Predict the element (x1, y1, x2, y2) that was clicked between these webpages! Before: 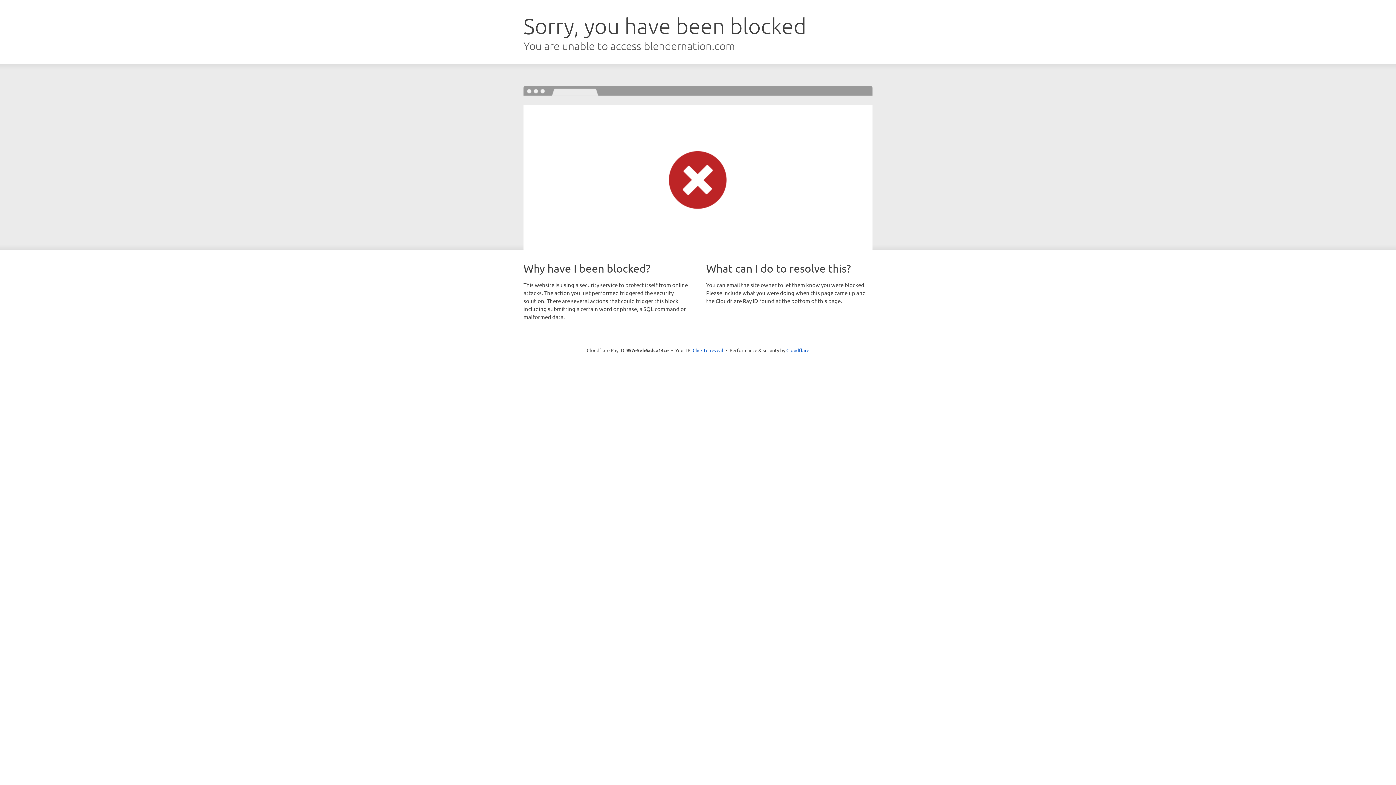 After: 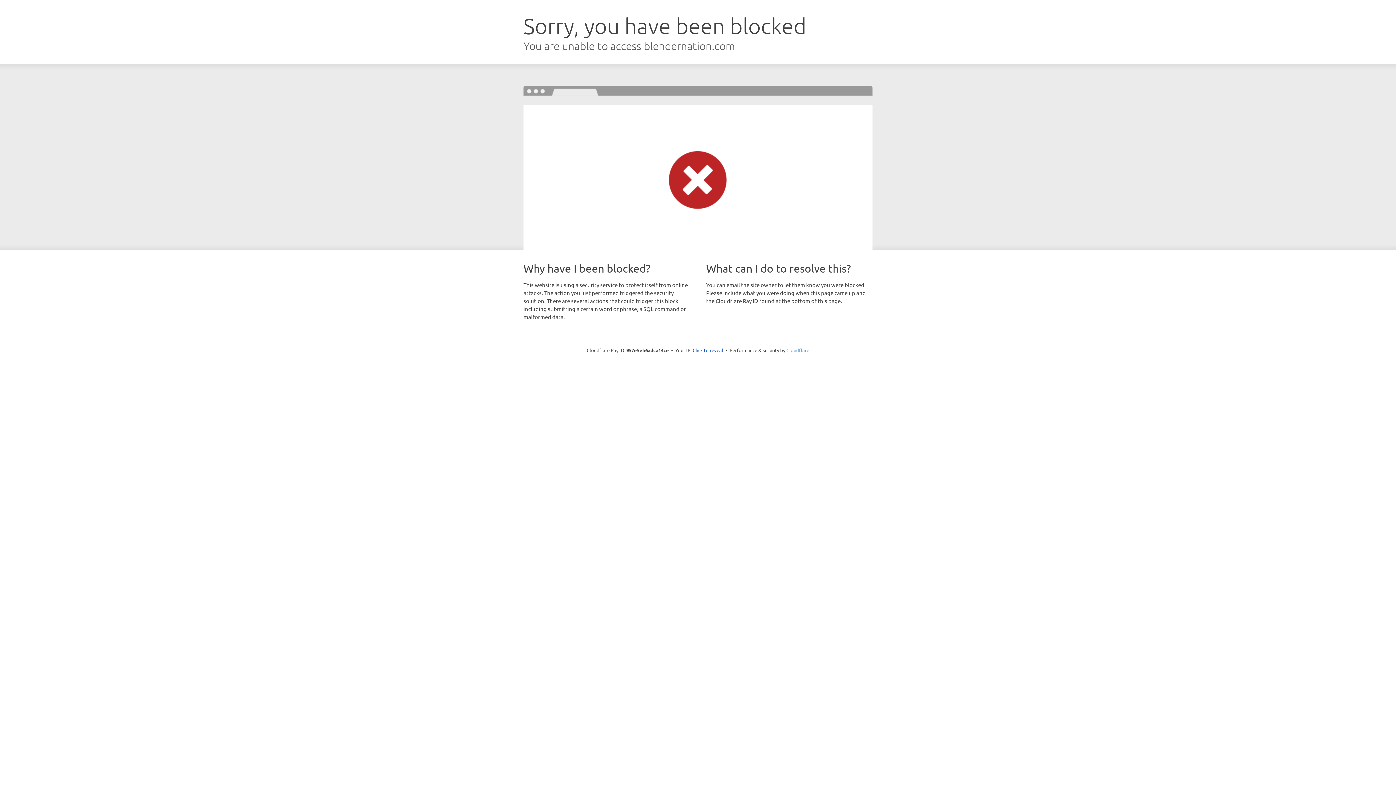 Action: label: Cloudflare bbox: (786, 347, 809, 353)